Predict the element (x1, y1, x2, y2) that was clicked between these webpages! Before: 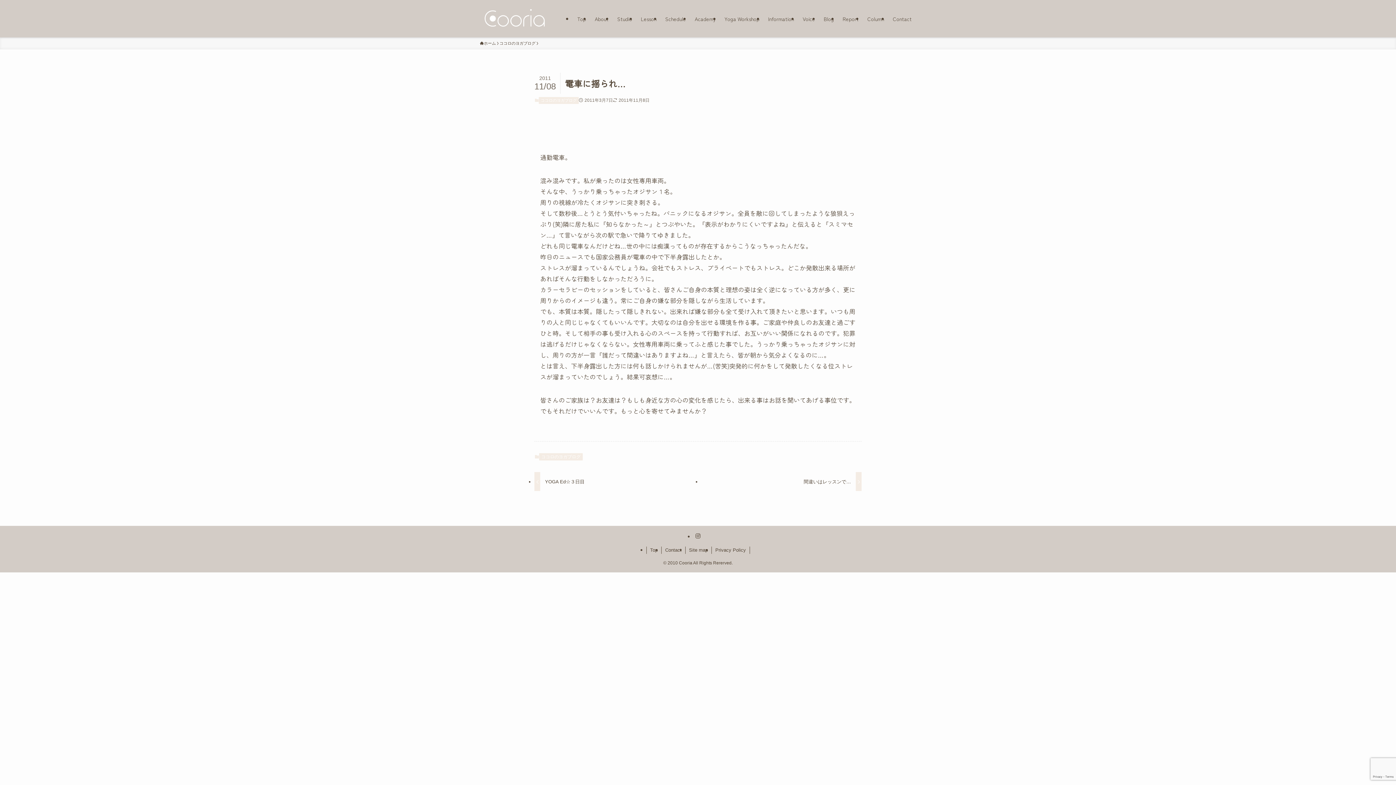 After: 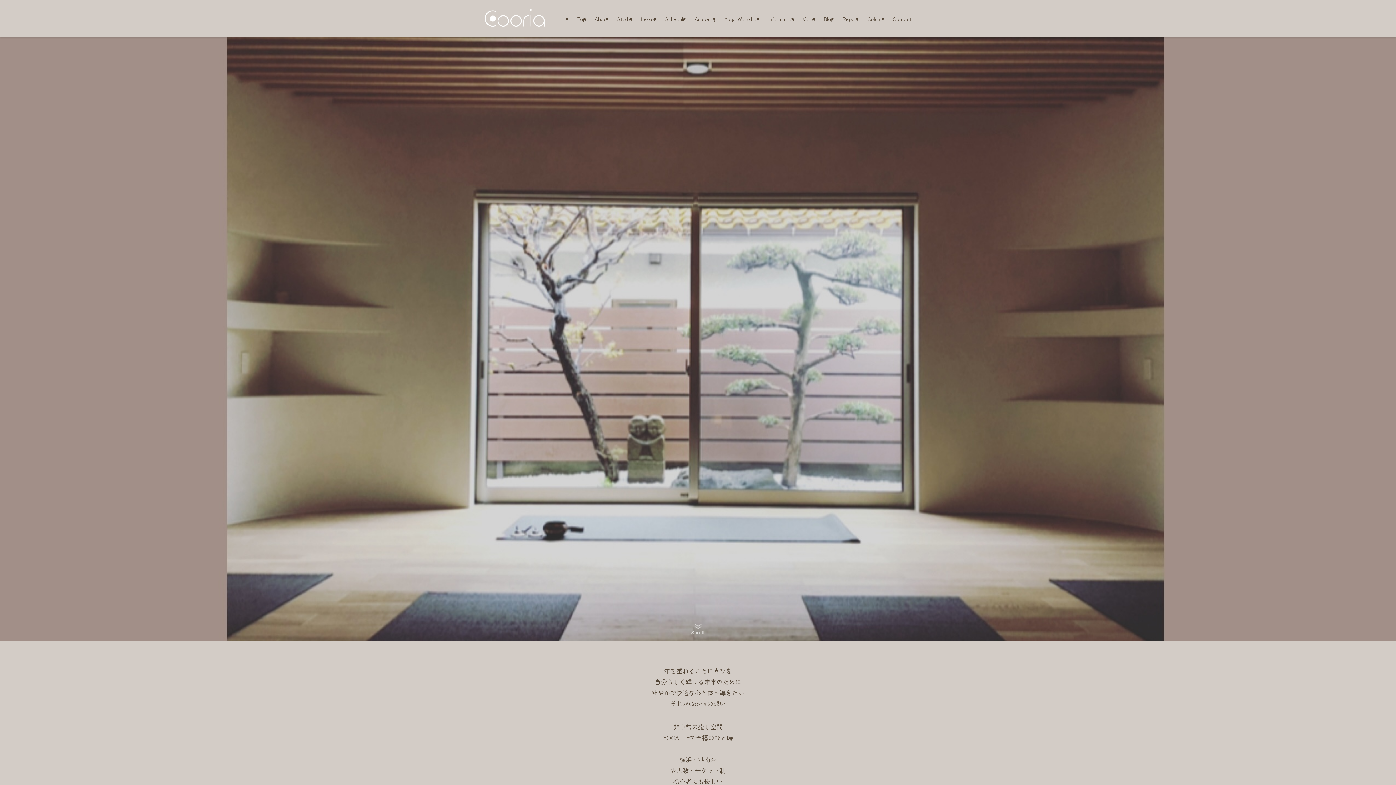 Action: bbox: (480, 5, 549, 31)